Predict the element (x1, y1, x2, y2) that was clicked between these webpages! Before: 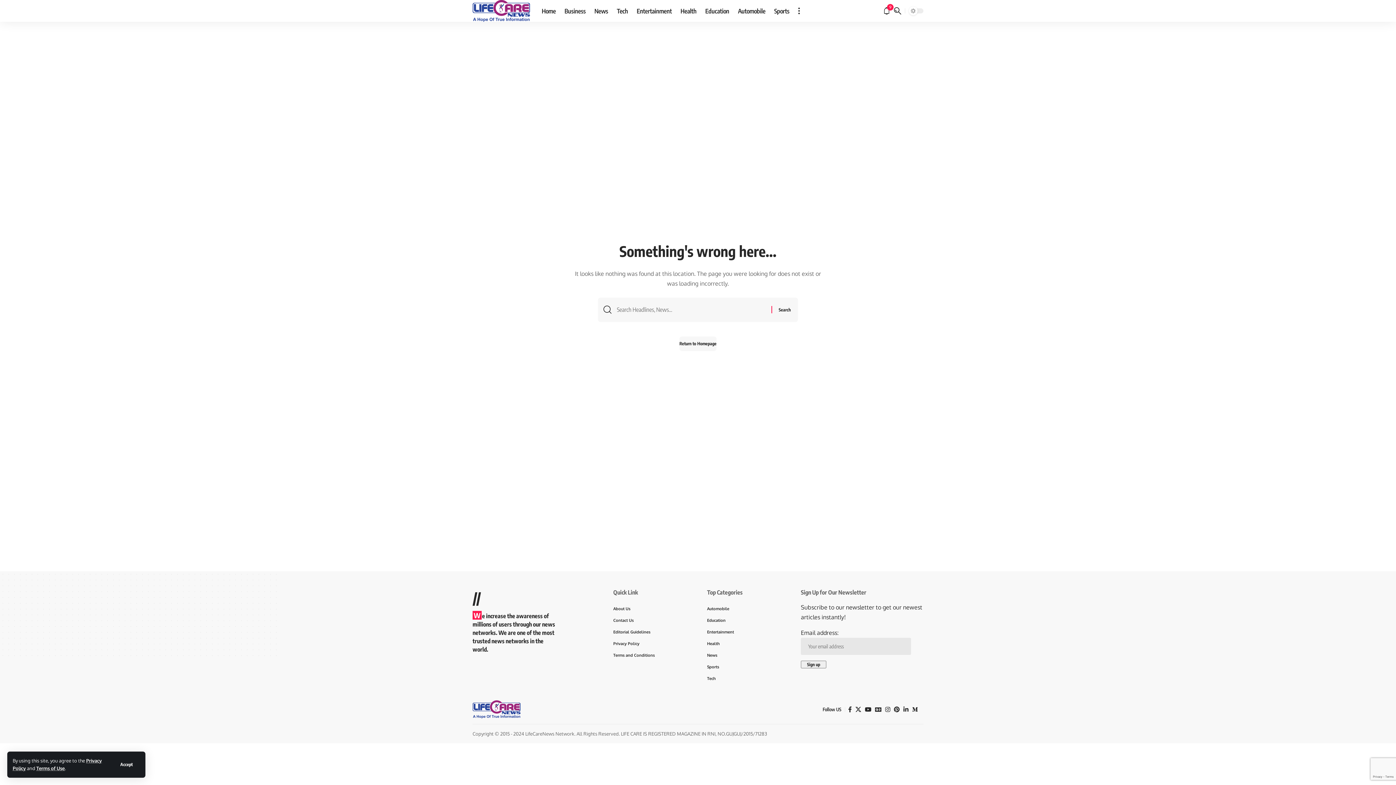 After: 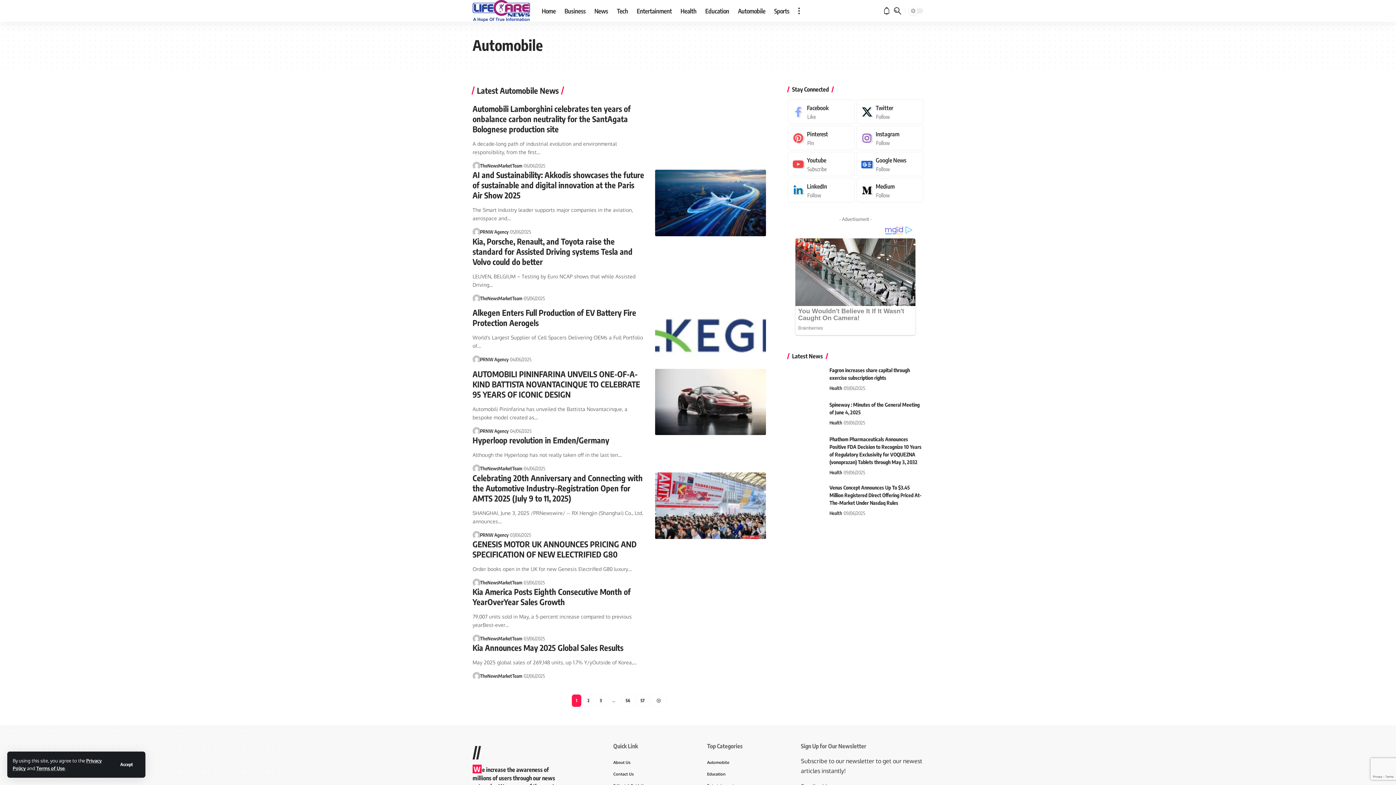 Action: label: Automobile bbox: (733, 0, 770, 21)